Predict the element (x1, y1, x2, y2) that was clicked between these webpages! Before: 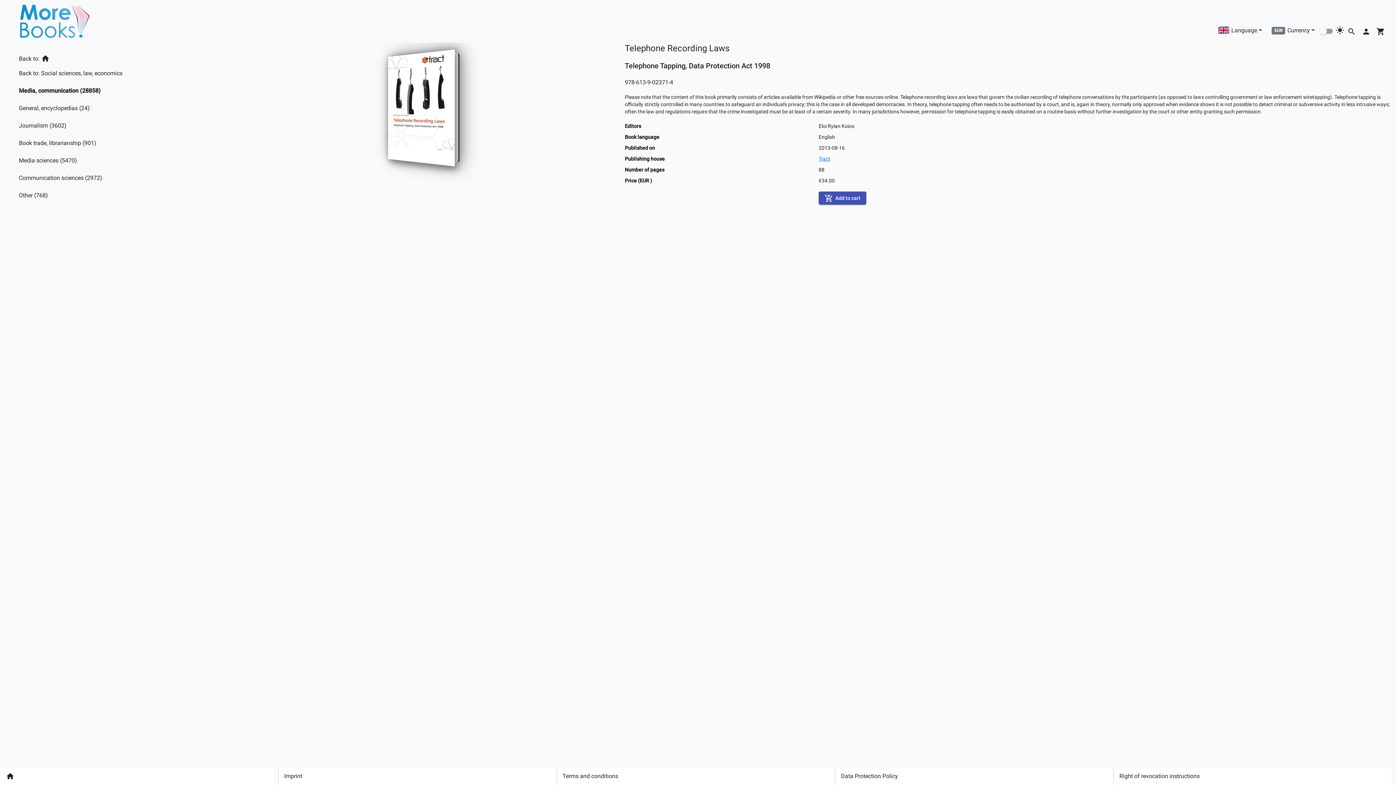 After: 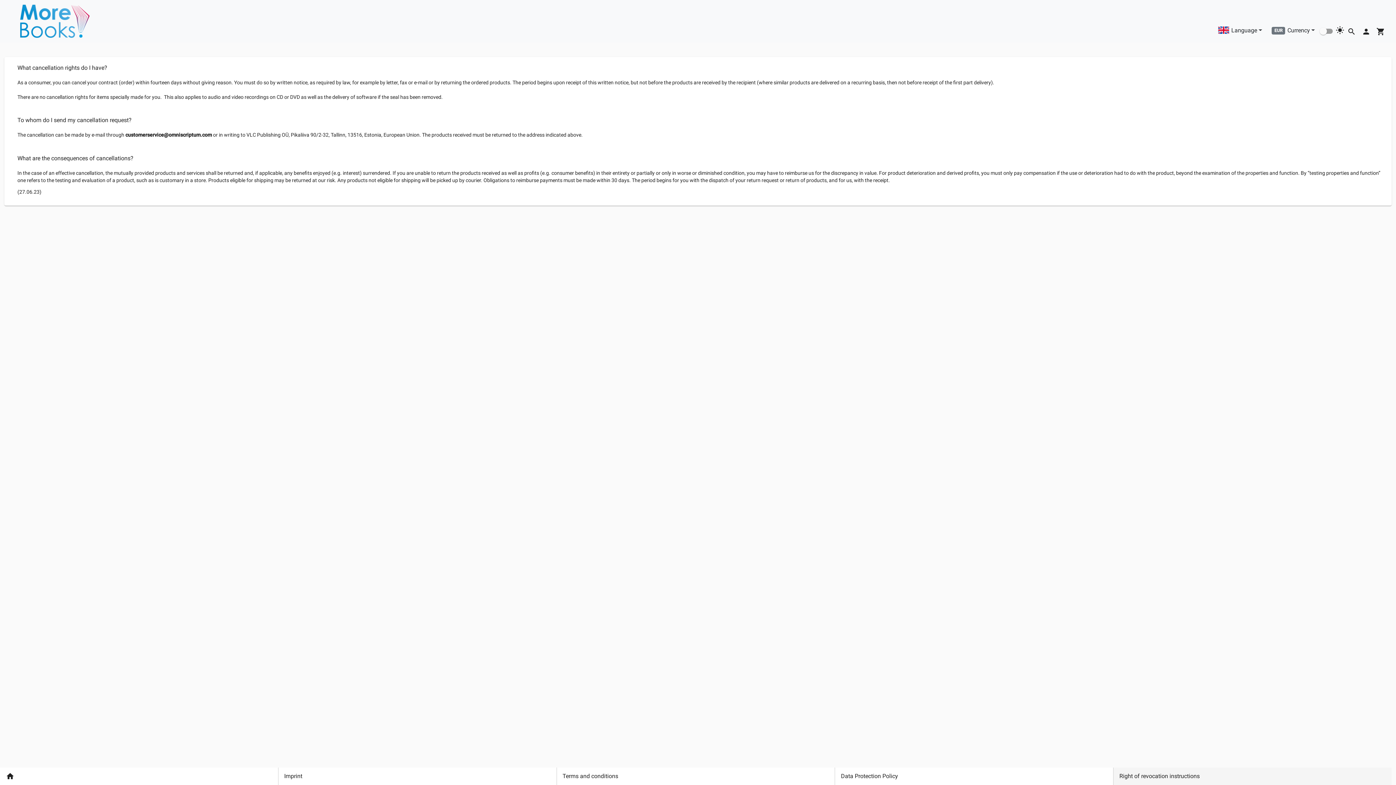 Action: bbox: (1113, 768, 1392, 785) label: Right of revocation instructions